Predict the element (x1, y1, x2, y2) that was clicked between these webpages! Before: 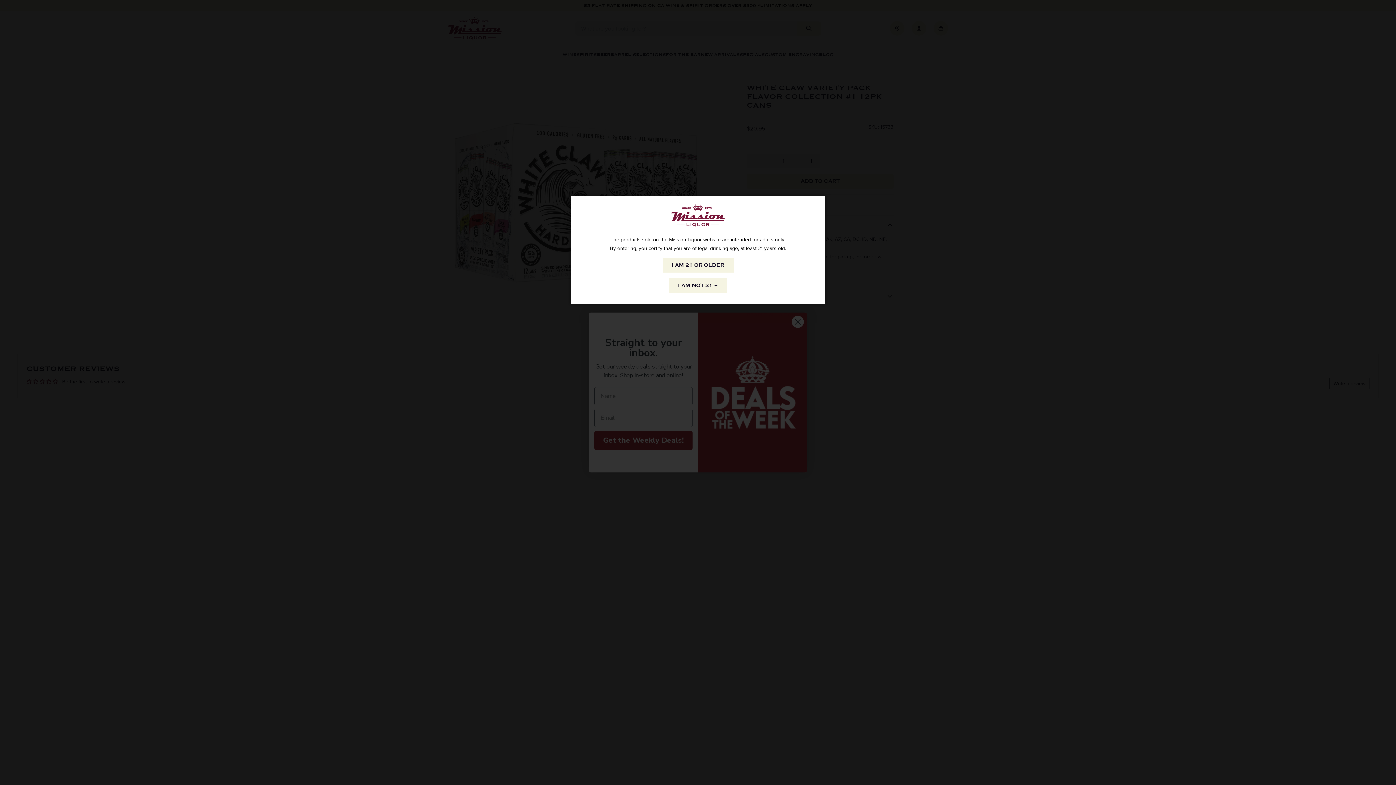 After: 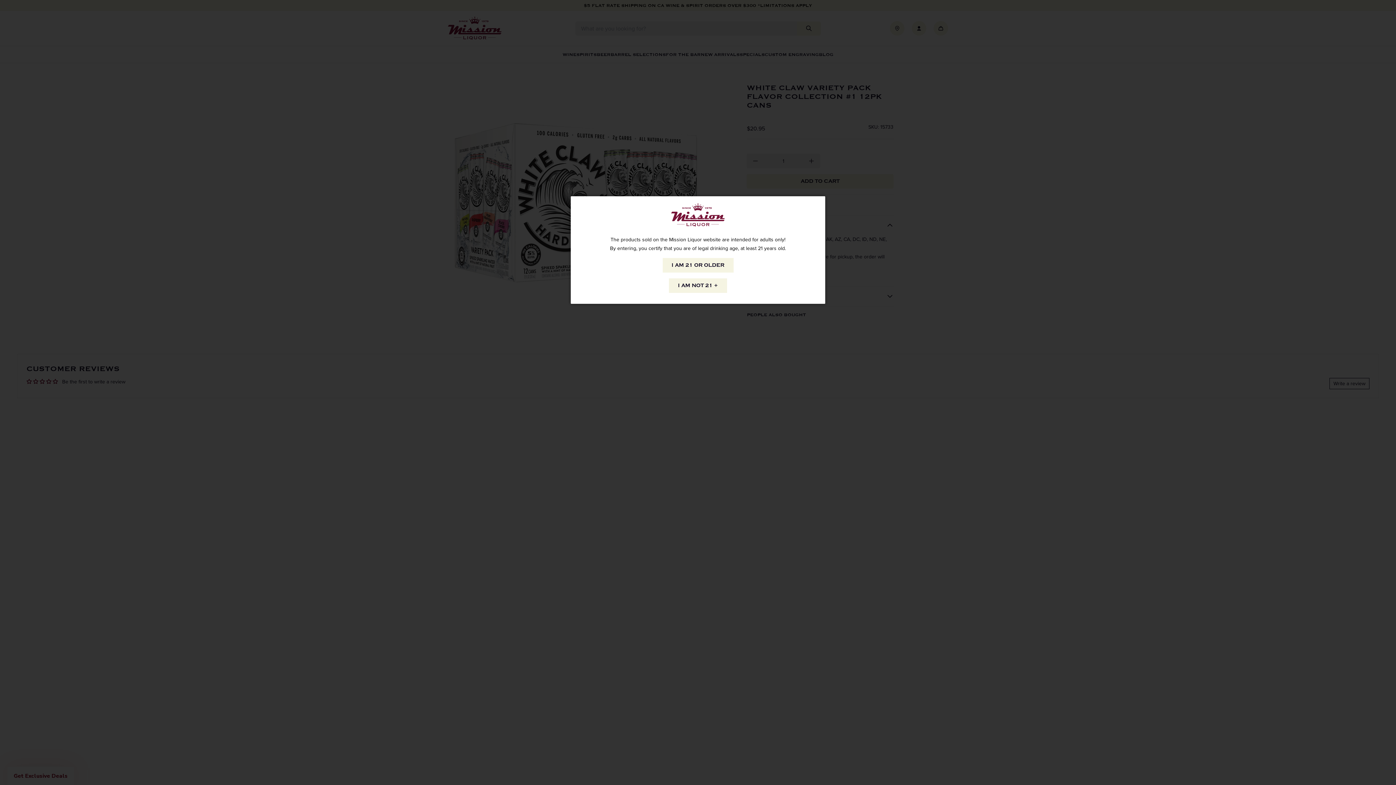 Action: label: I AM NOT 21 + bbox: (669, 278, 727, 293)